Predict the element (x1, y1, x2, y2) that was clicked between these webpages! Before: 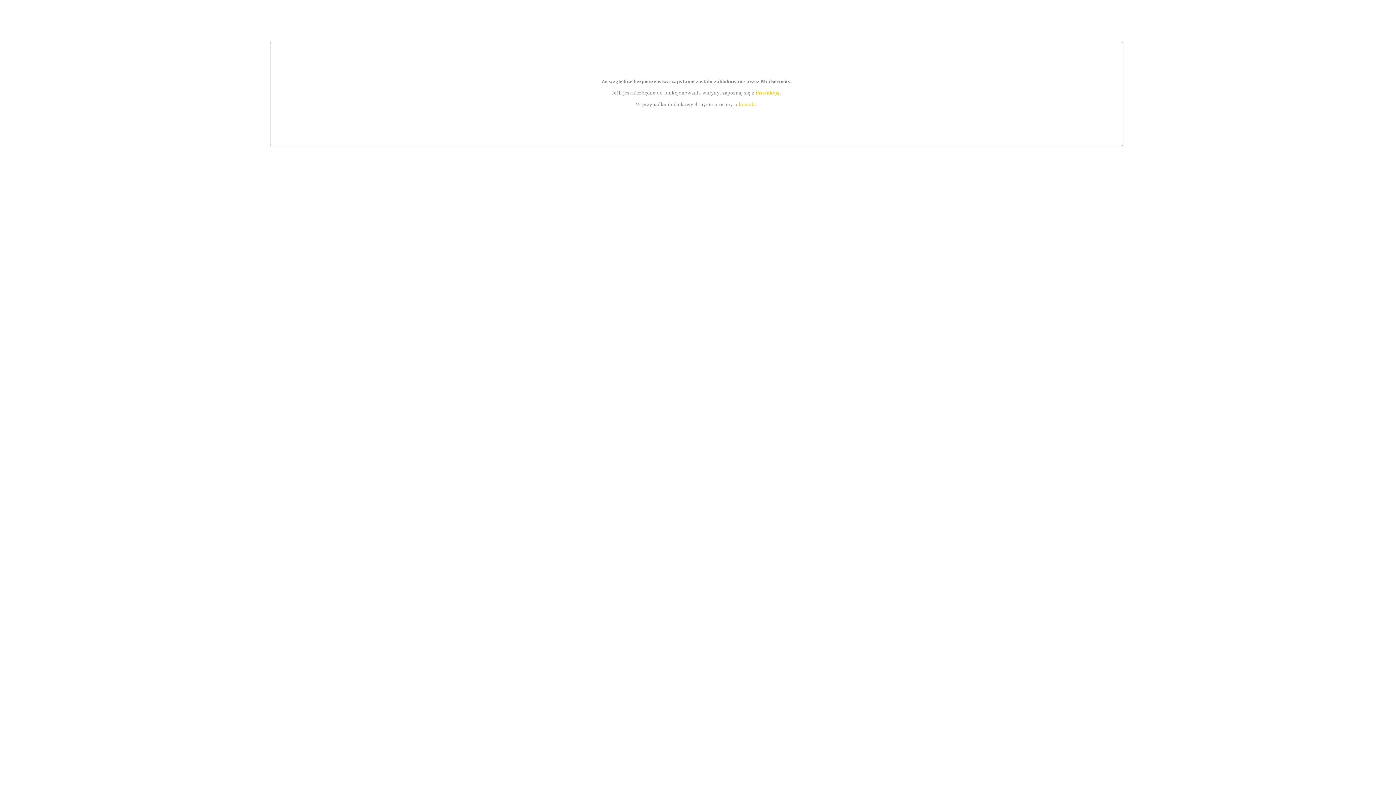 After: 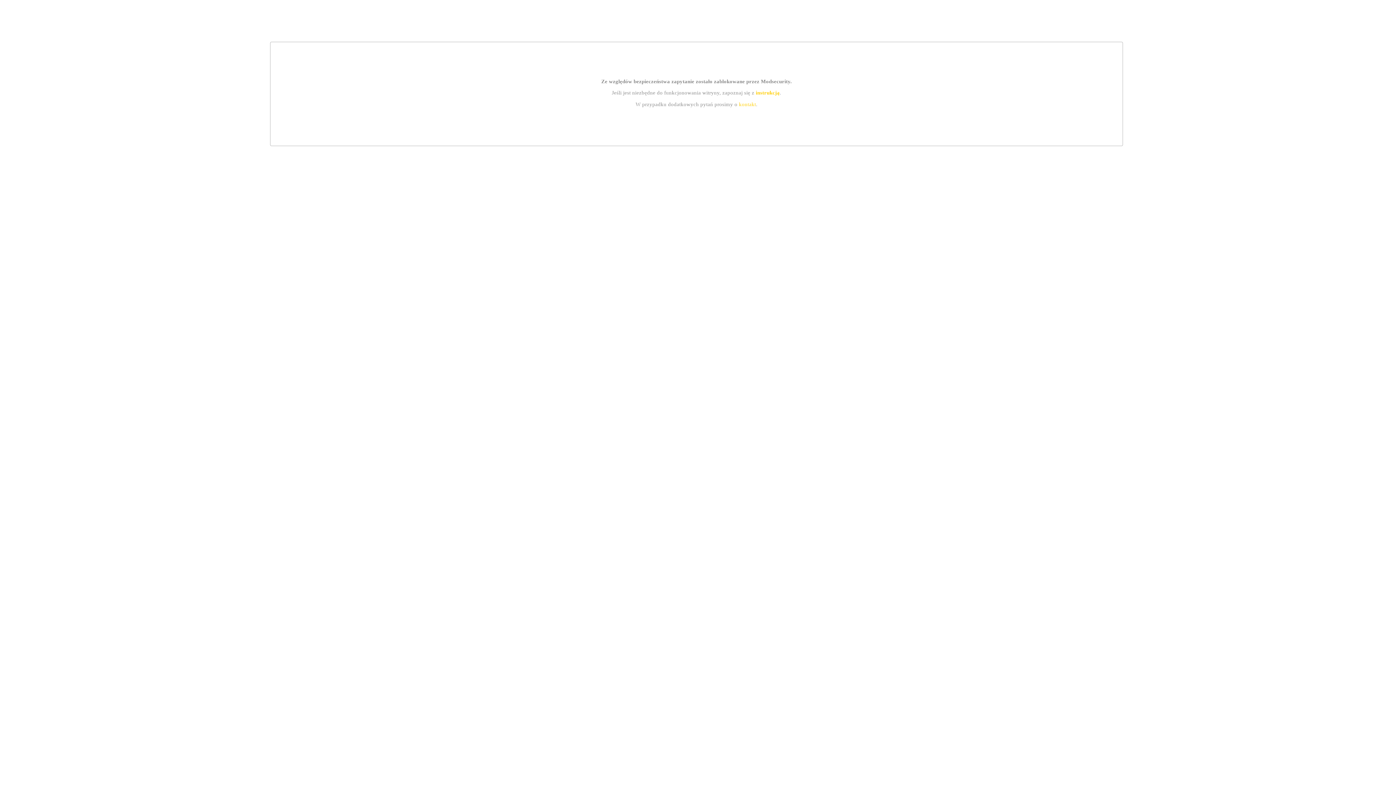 Action: bbox: (755, 89, 779, 95) label: instrukcją